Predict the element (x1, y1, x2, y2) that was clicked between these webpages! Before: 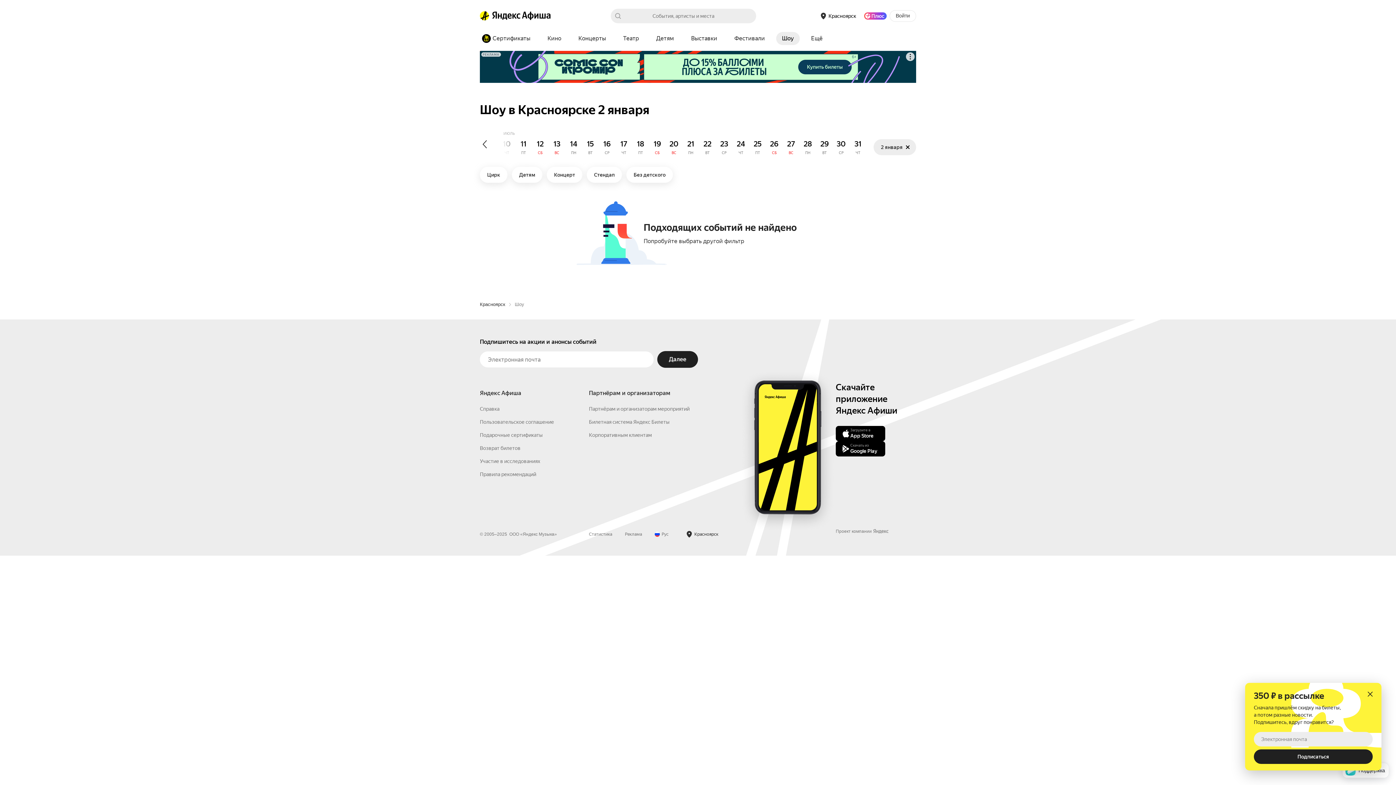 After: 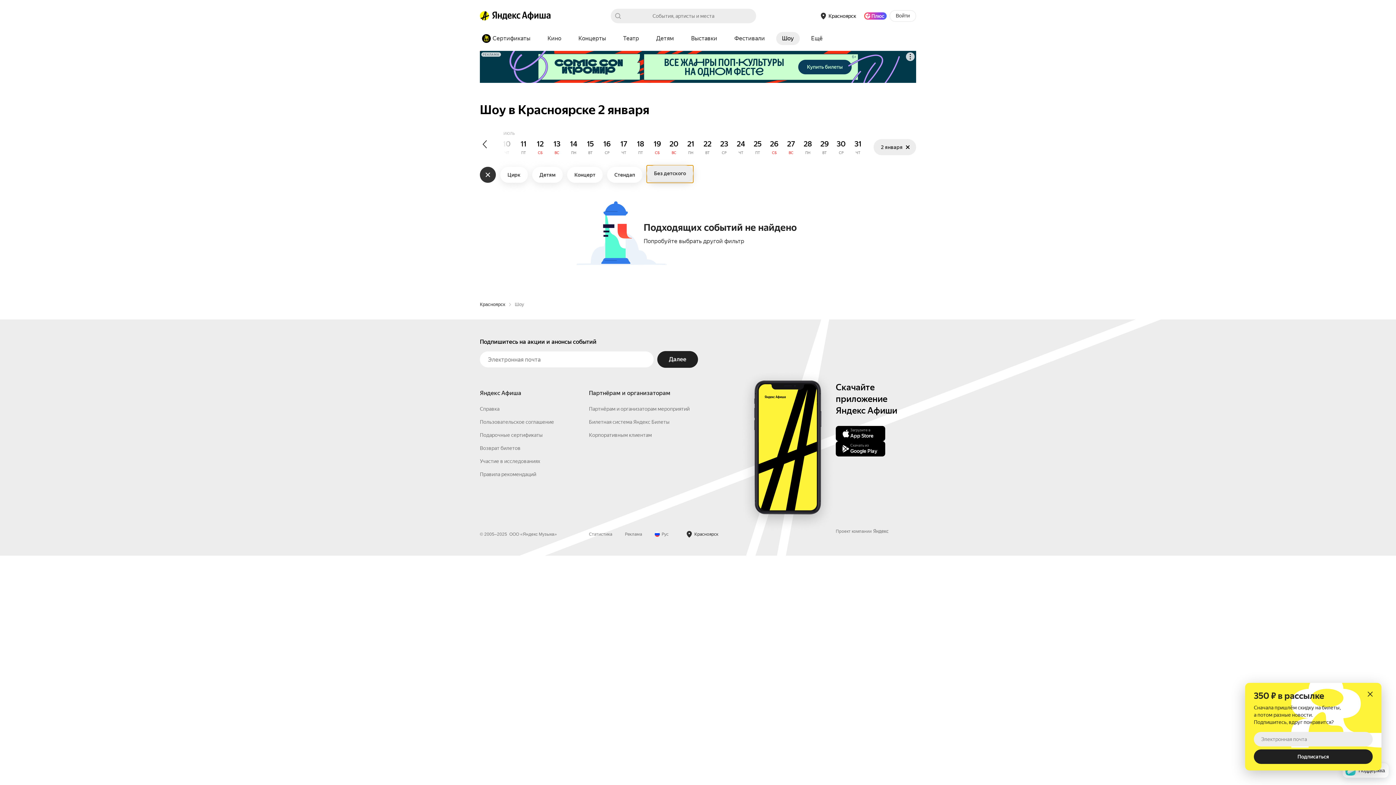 Action: label: Без детского bbox: (626, 166, 673, 182)